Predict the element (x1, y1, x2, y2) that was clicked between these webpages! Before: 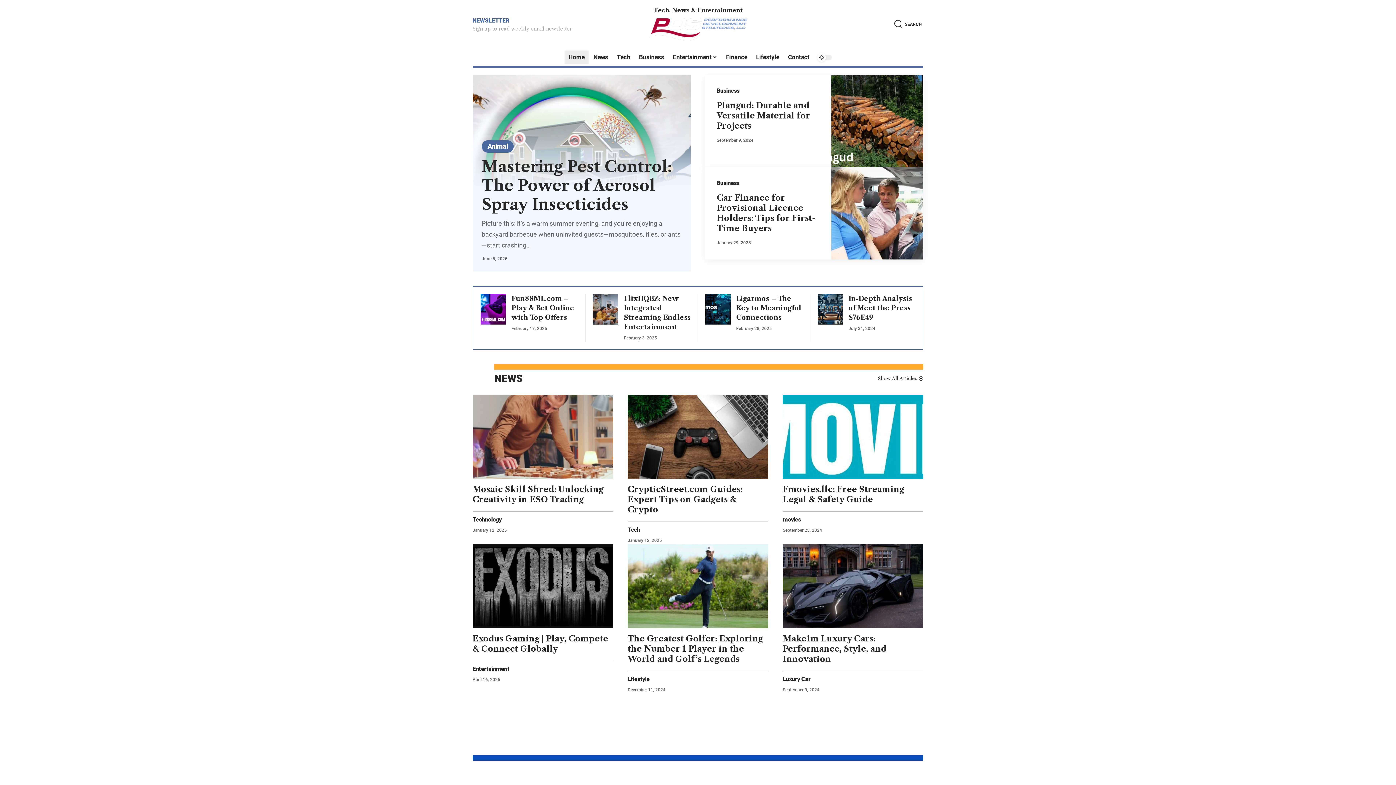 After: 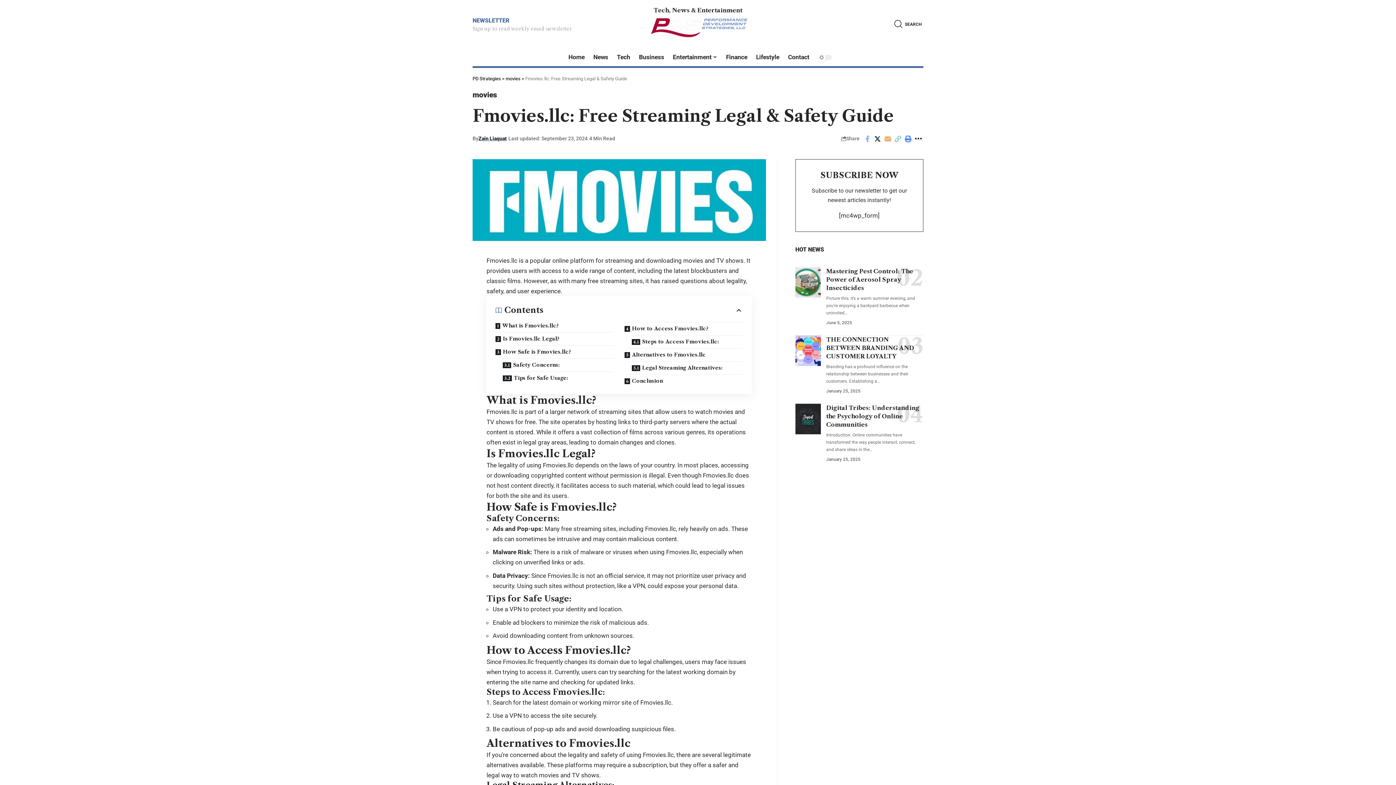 Action: bbox: (782, 395, 923, 479)